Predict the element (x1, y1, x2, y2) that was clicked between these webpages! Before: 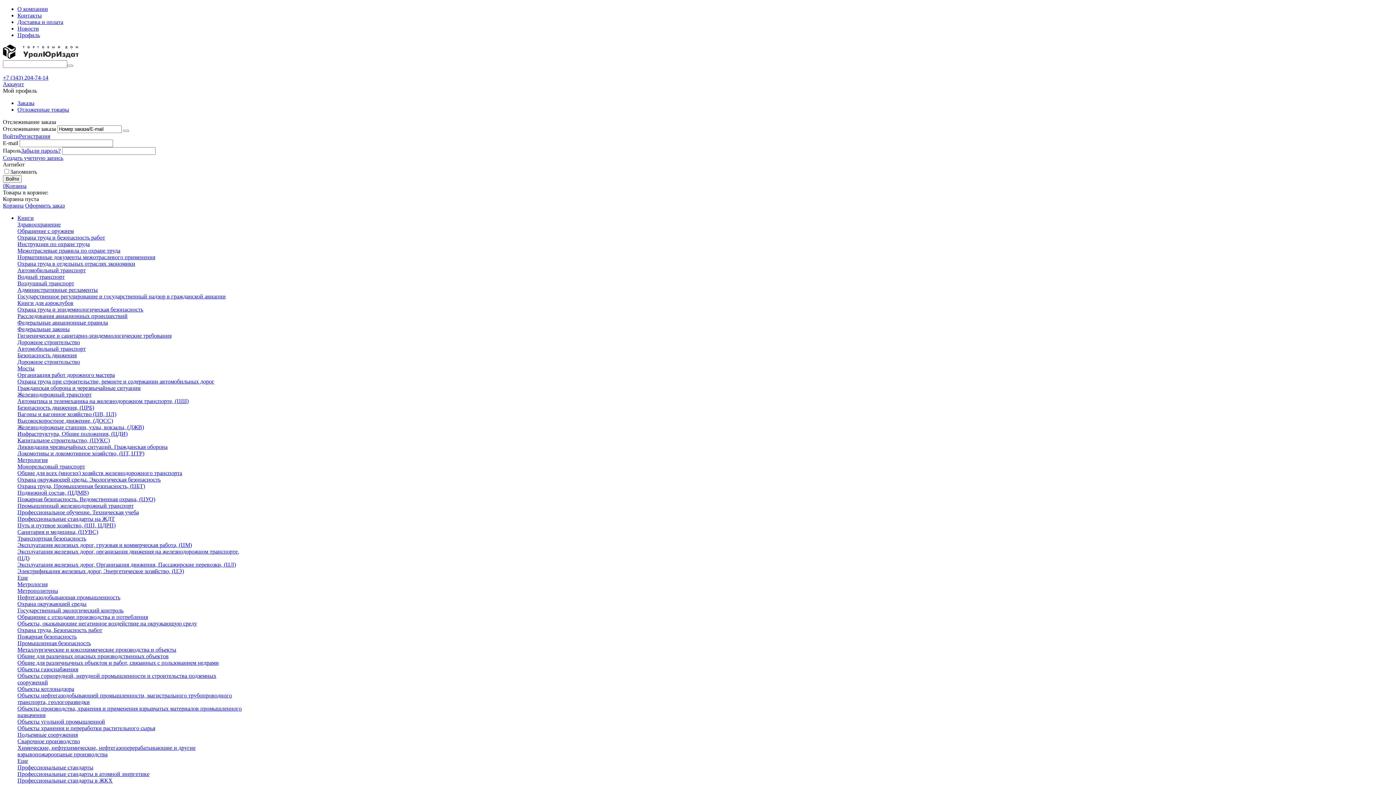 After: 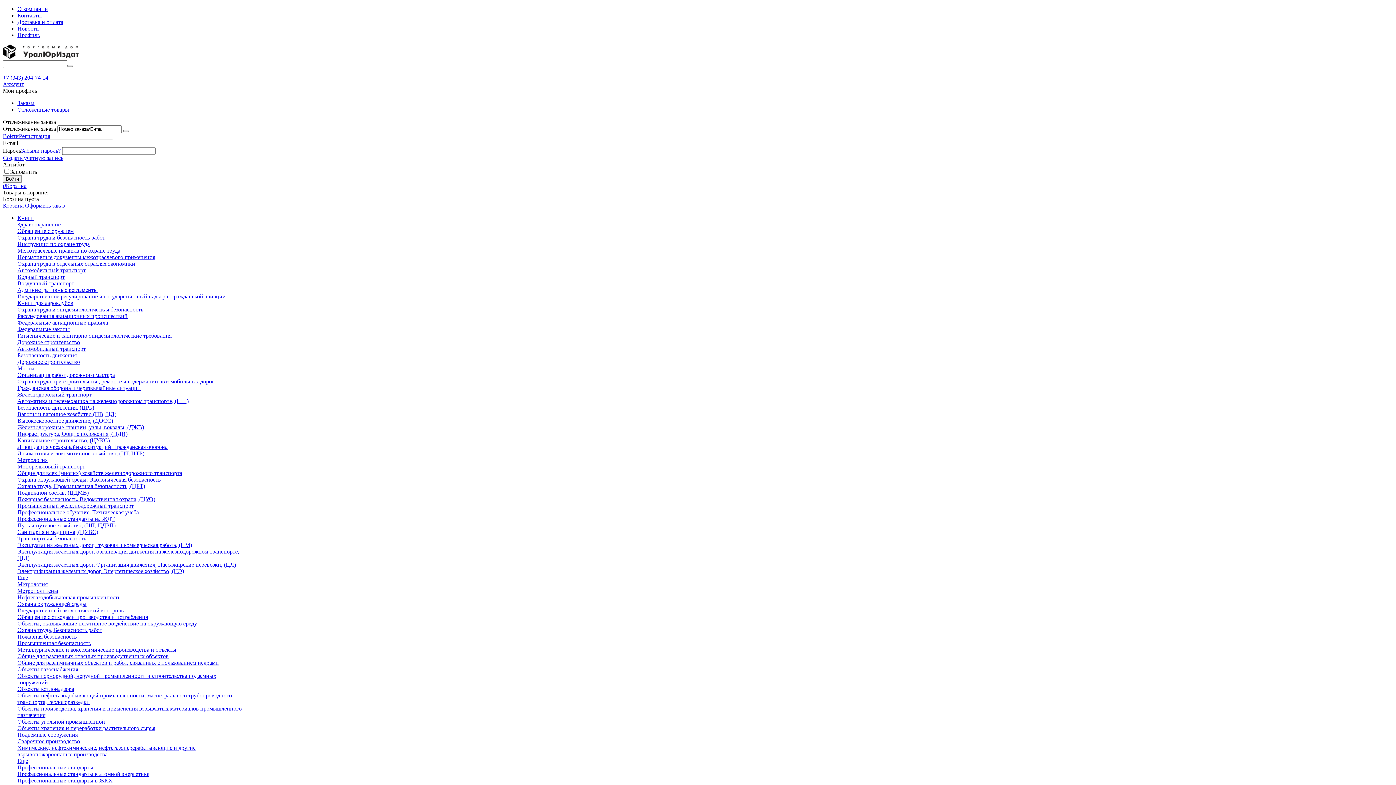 Action: label: Безопасность движения bbox: (17, 352, 76, 358)